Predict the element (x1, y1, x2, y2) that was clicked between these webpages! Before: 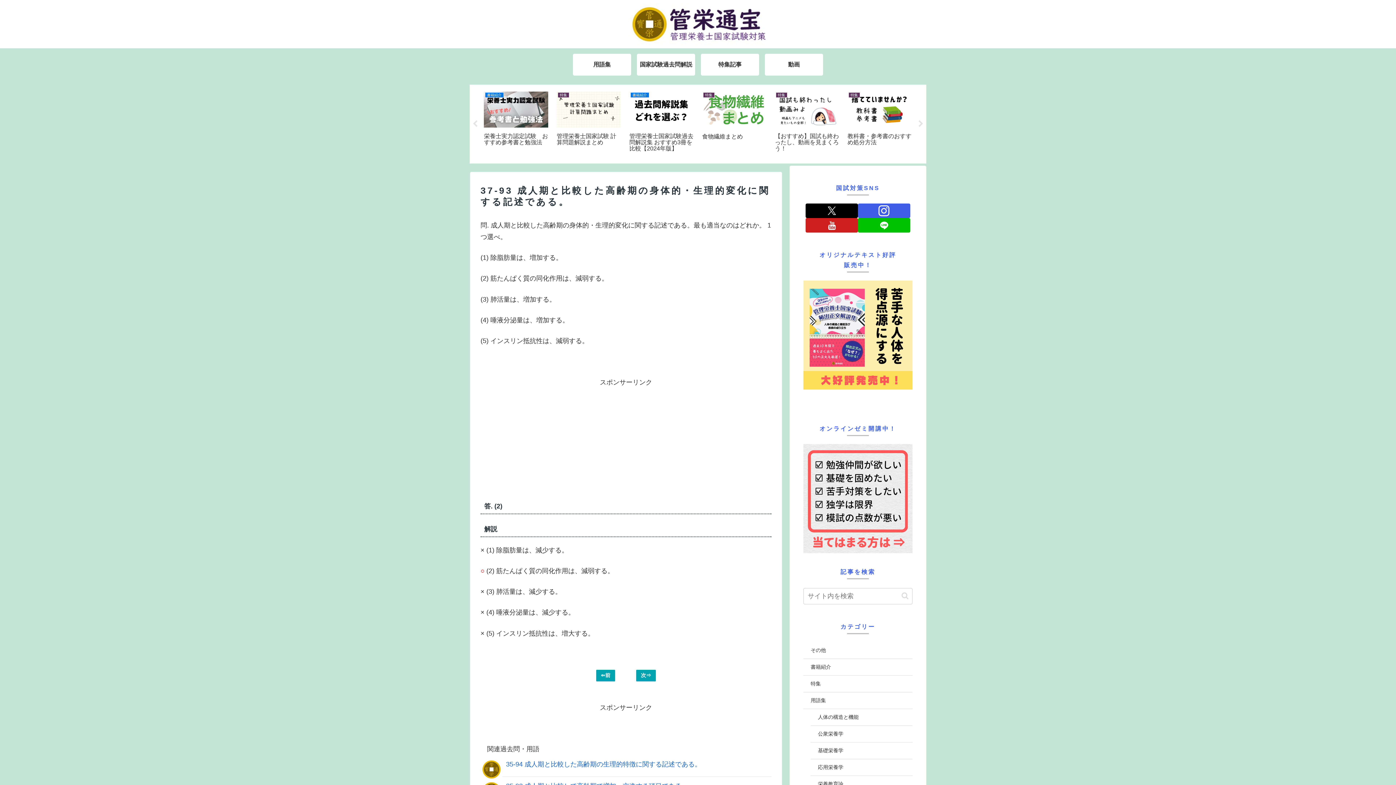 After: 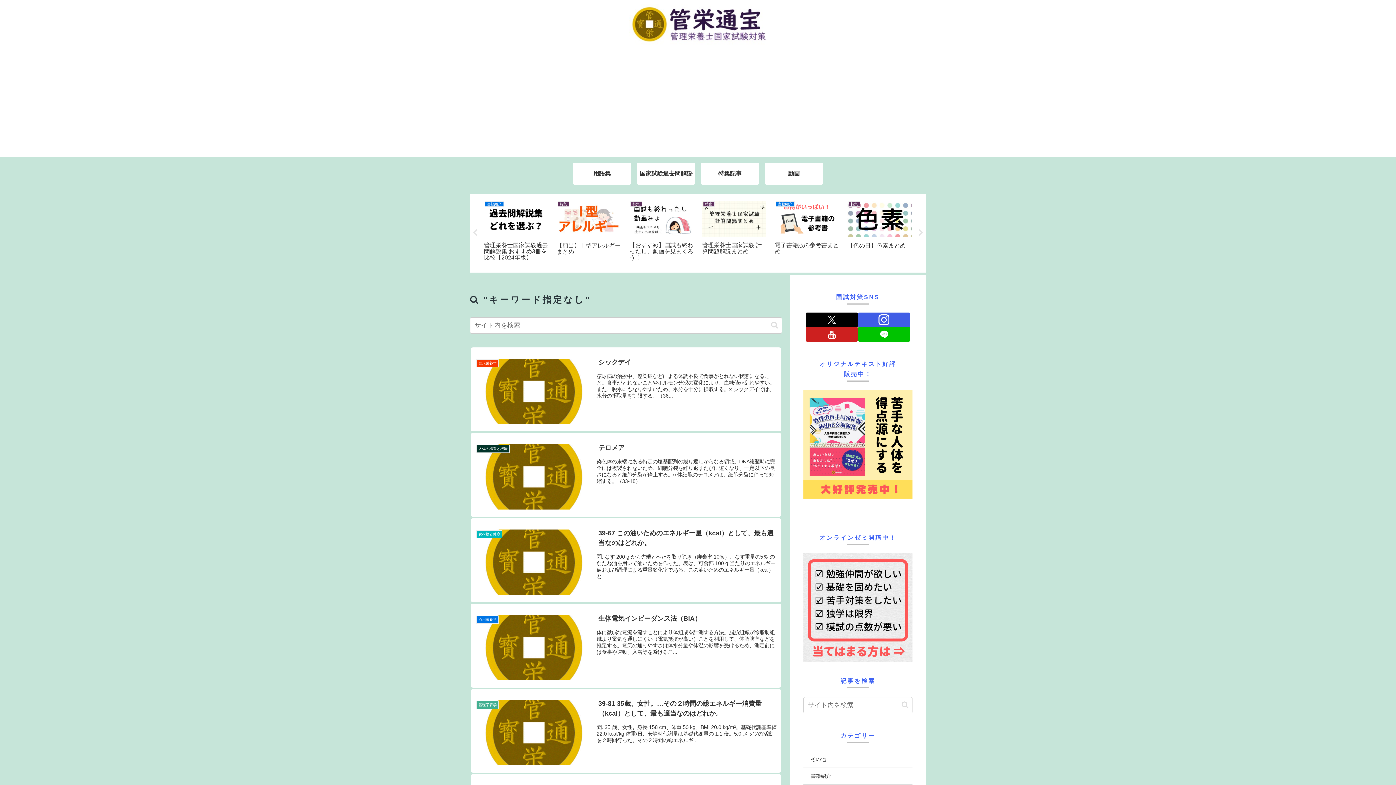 Action: label: button bbox: (898, 592, 911, 600)